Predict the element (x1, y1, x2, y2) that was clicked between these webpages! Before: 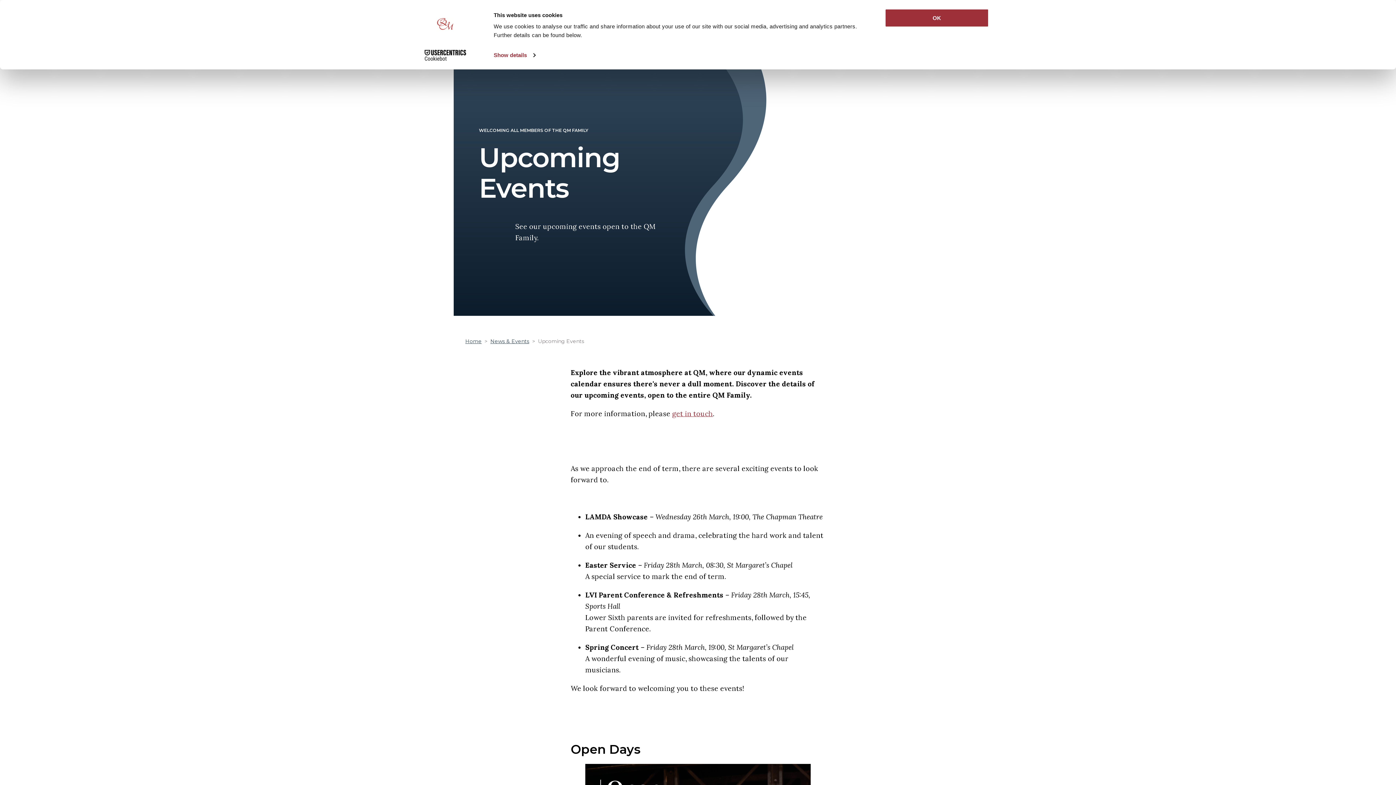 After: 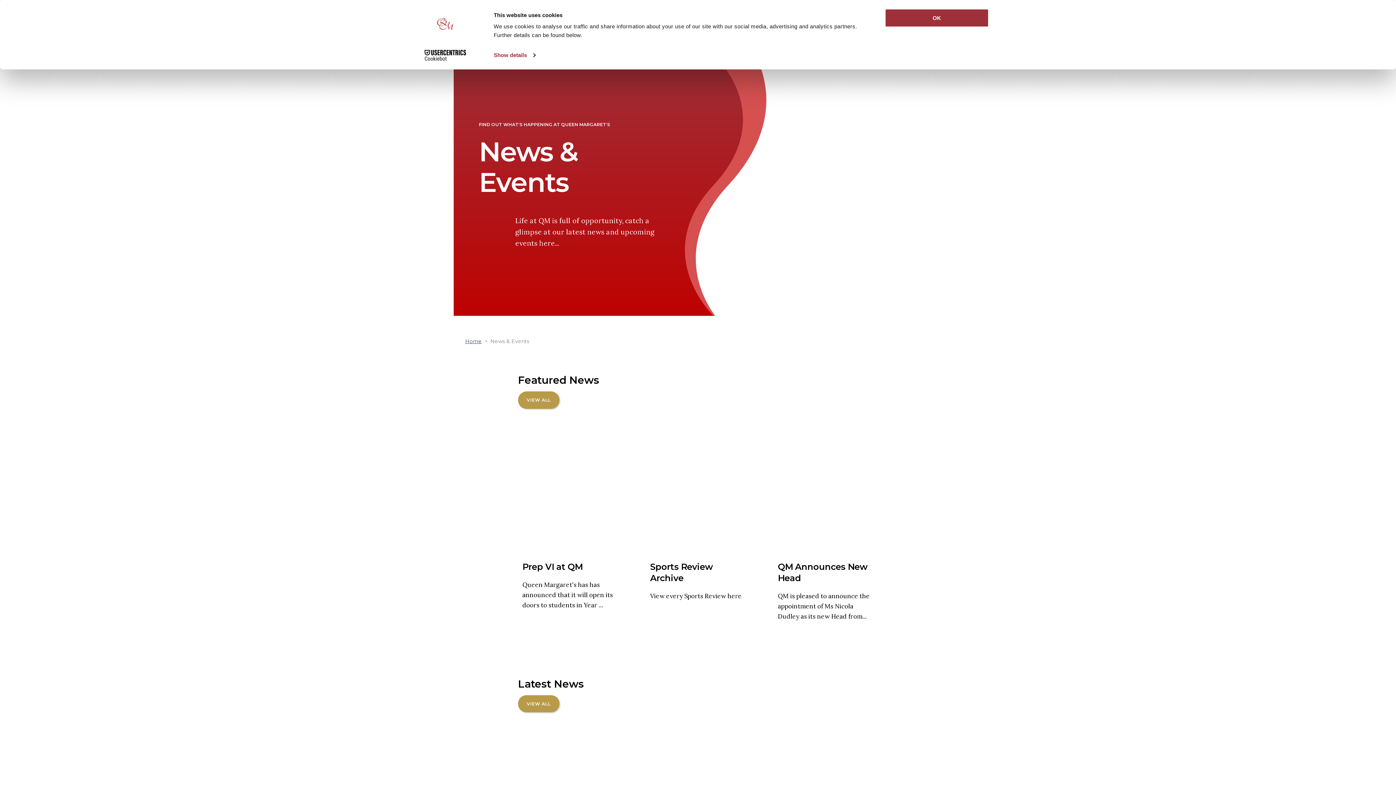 Action: label: News & Events bbox: (490, 337, 529, 345)